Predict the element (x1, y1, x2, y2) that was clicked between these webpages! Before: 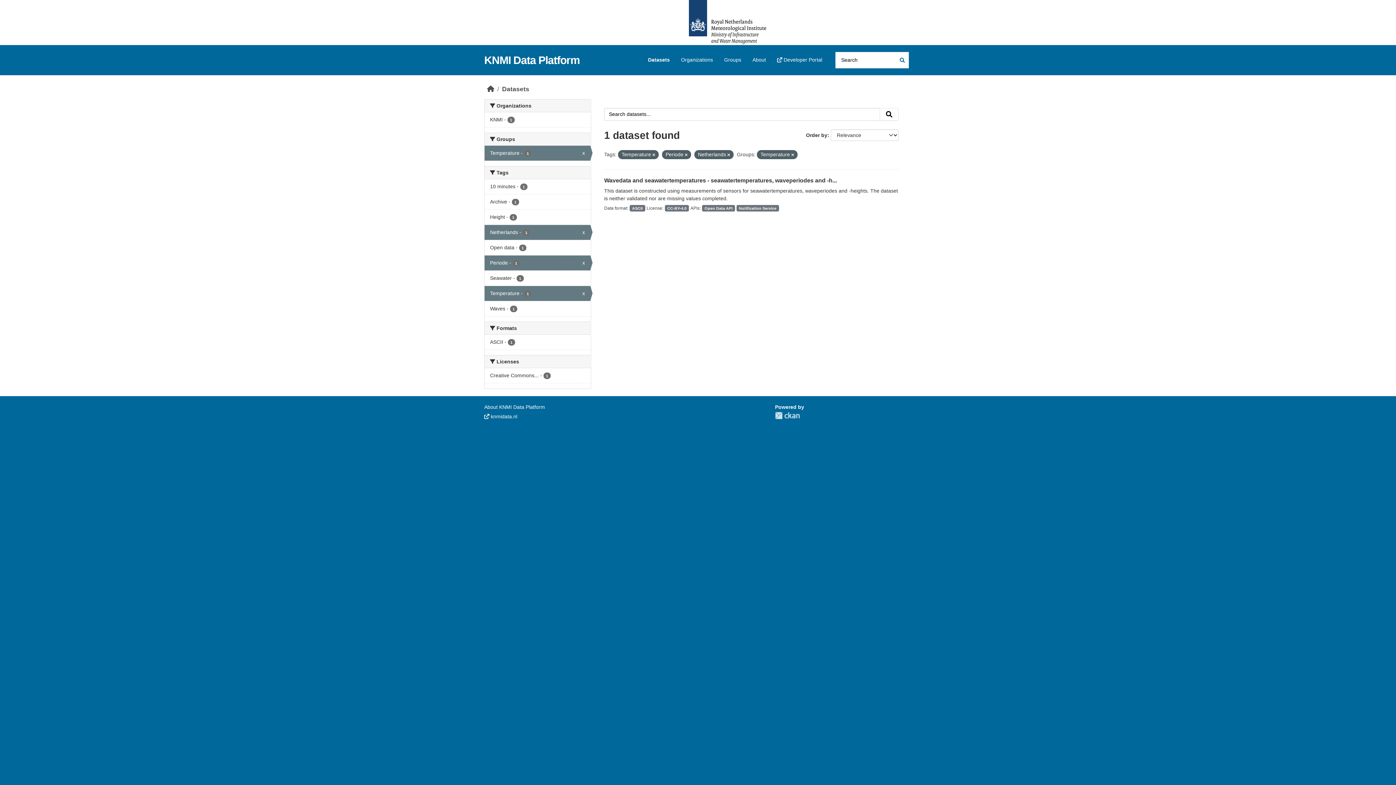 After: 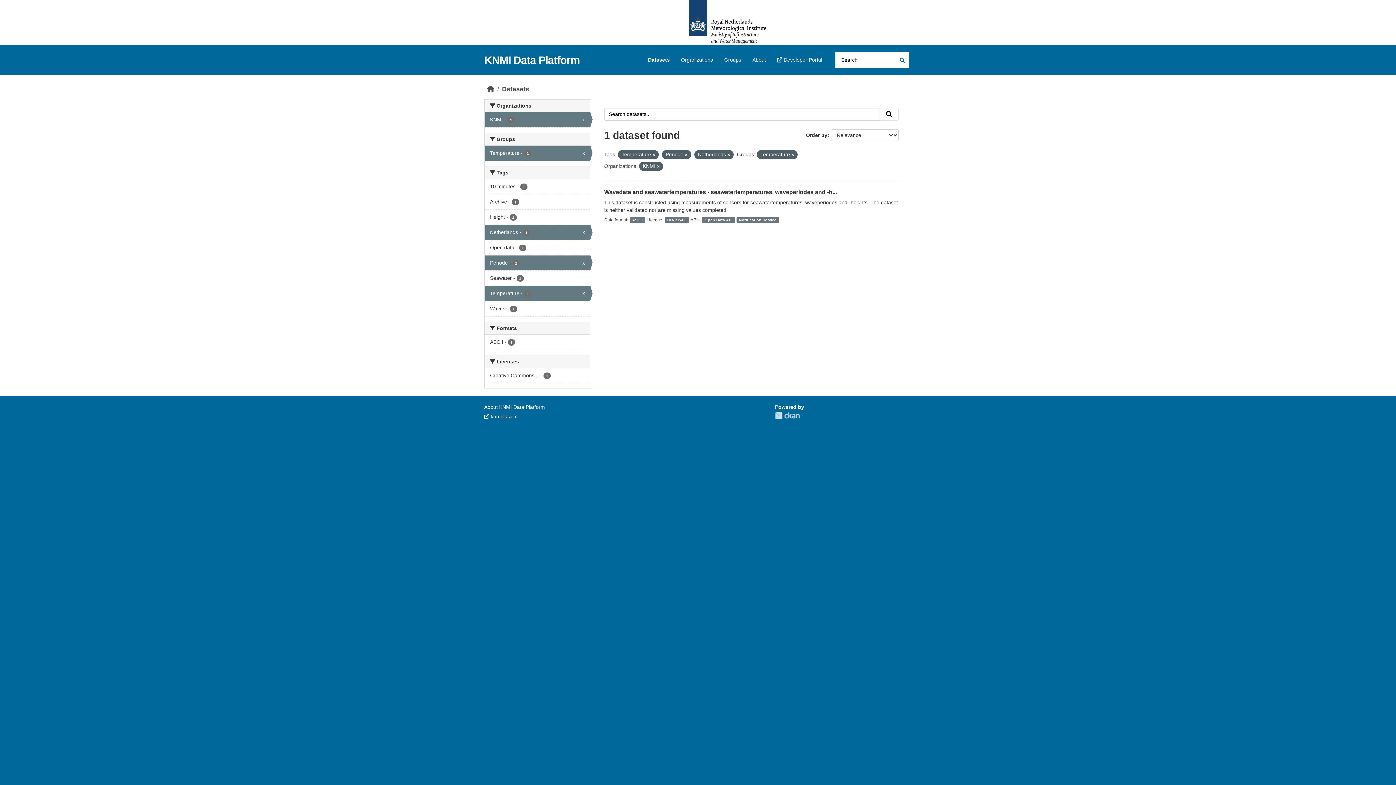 Action: bbox: (484, 112, 590, 127) label: KNMI - 1